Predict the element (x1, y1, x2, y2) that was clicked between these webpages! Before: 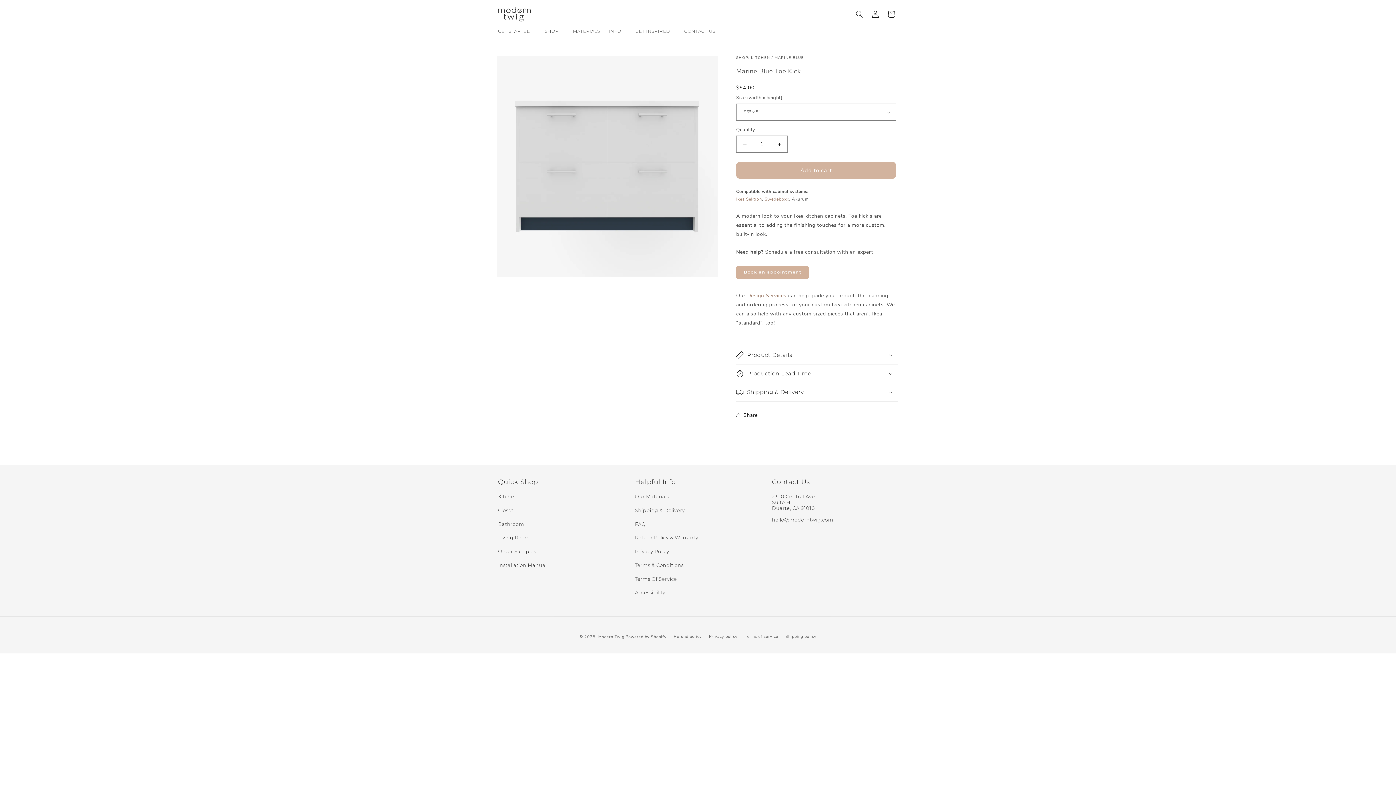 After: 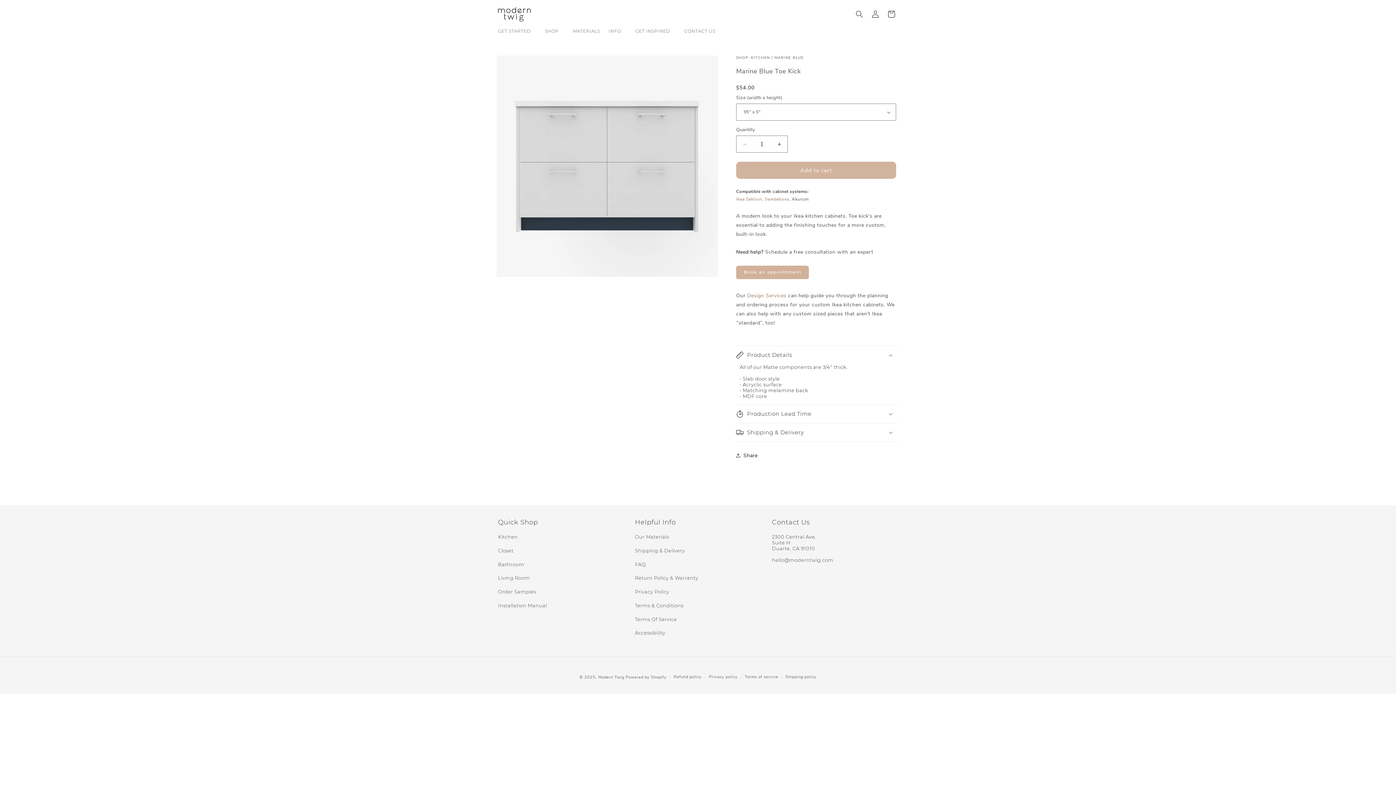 Action: bbox: (736, 346, 898, 364) label: Product Details